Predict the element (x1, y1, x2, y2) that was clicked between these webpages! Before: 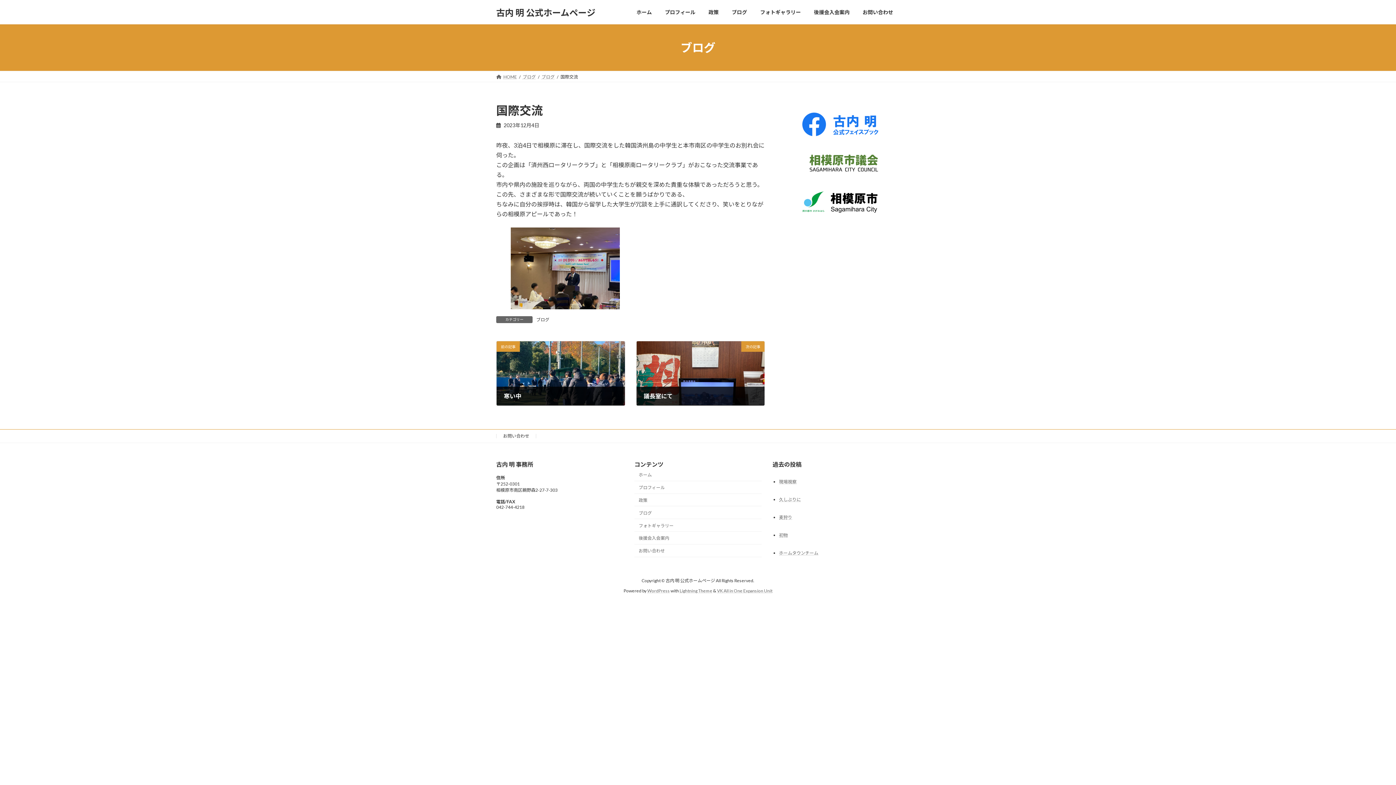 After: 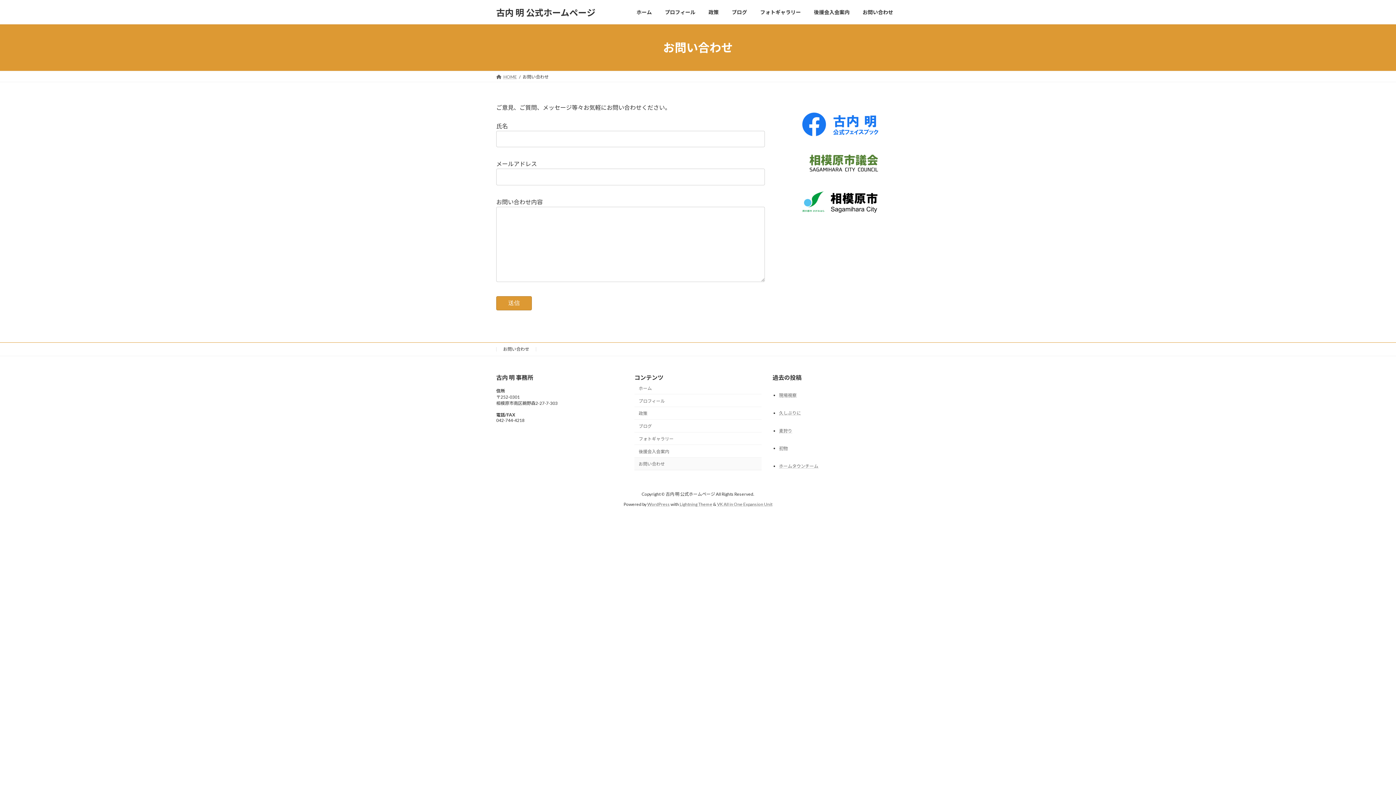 Action: bbox: (634, 544, 761, 557) label: お問い合わせ